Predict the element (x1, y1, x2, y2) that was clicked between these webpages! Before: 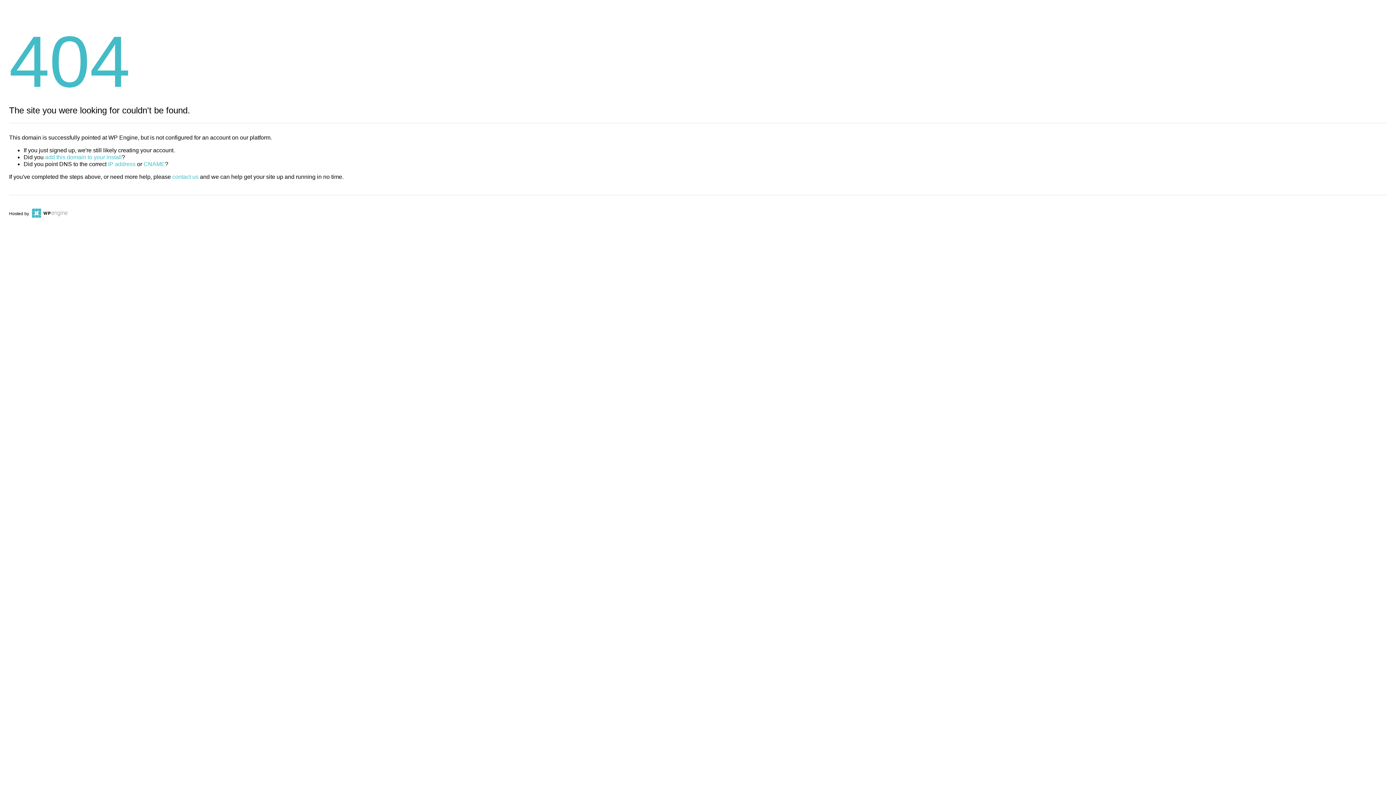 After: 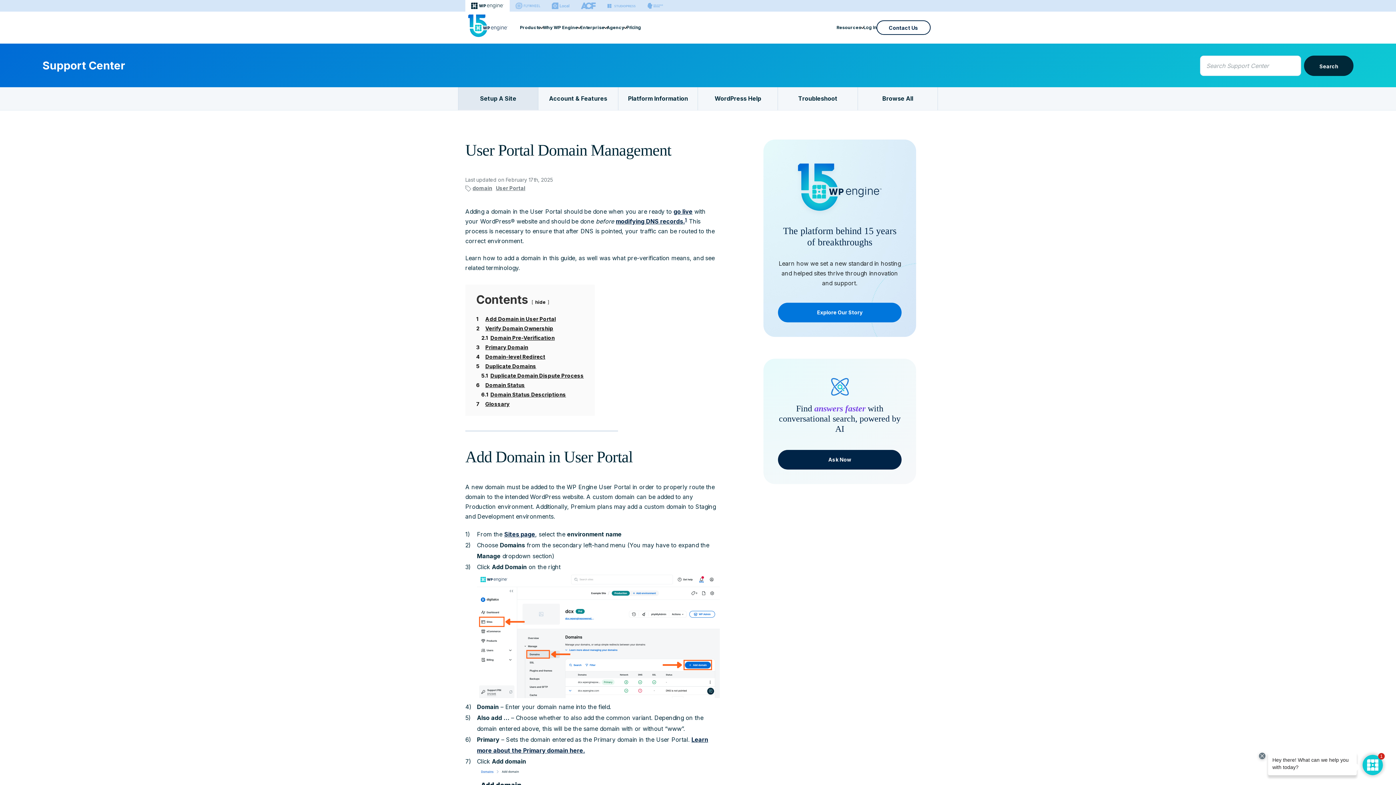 Action: bbox: (45, 154, 121, 160) label: add this domain to your install